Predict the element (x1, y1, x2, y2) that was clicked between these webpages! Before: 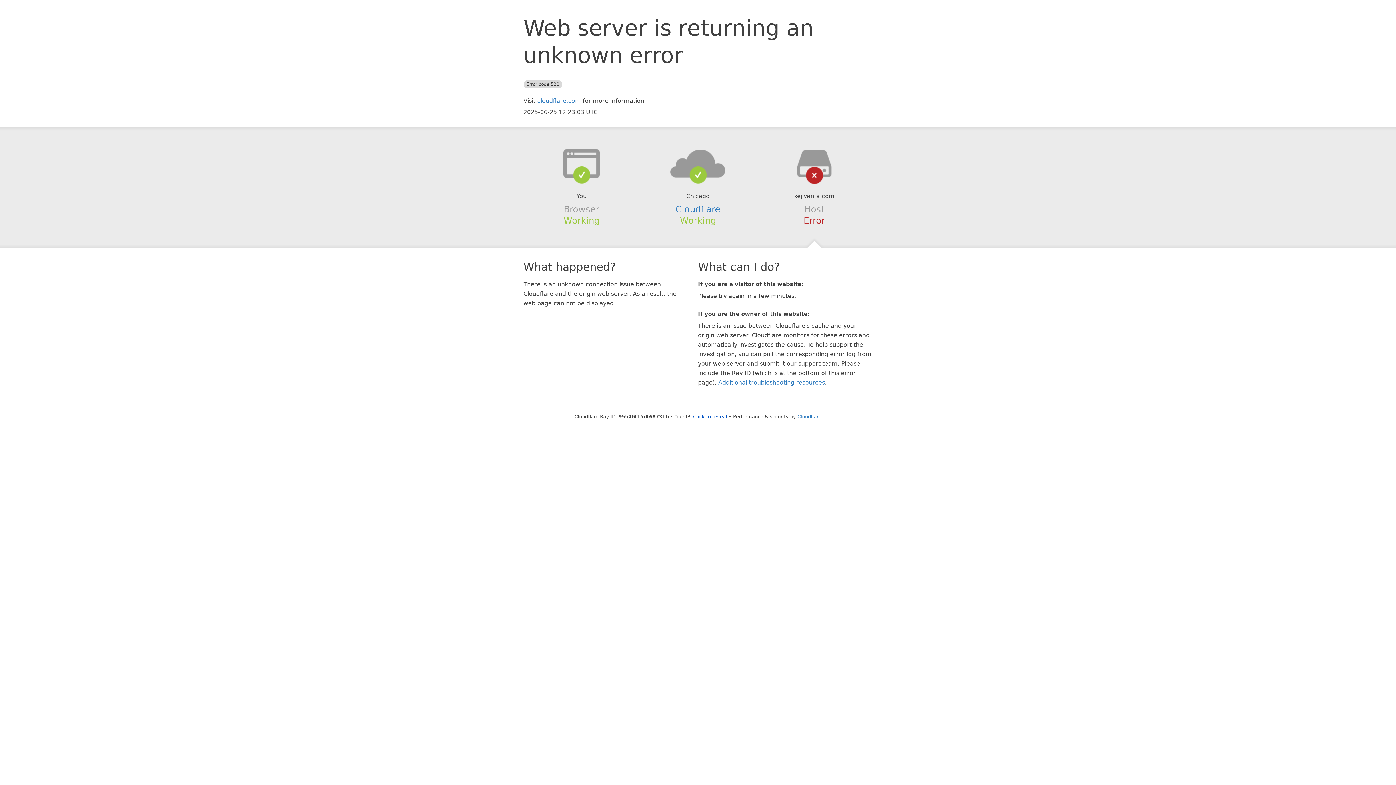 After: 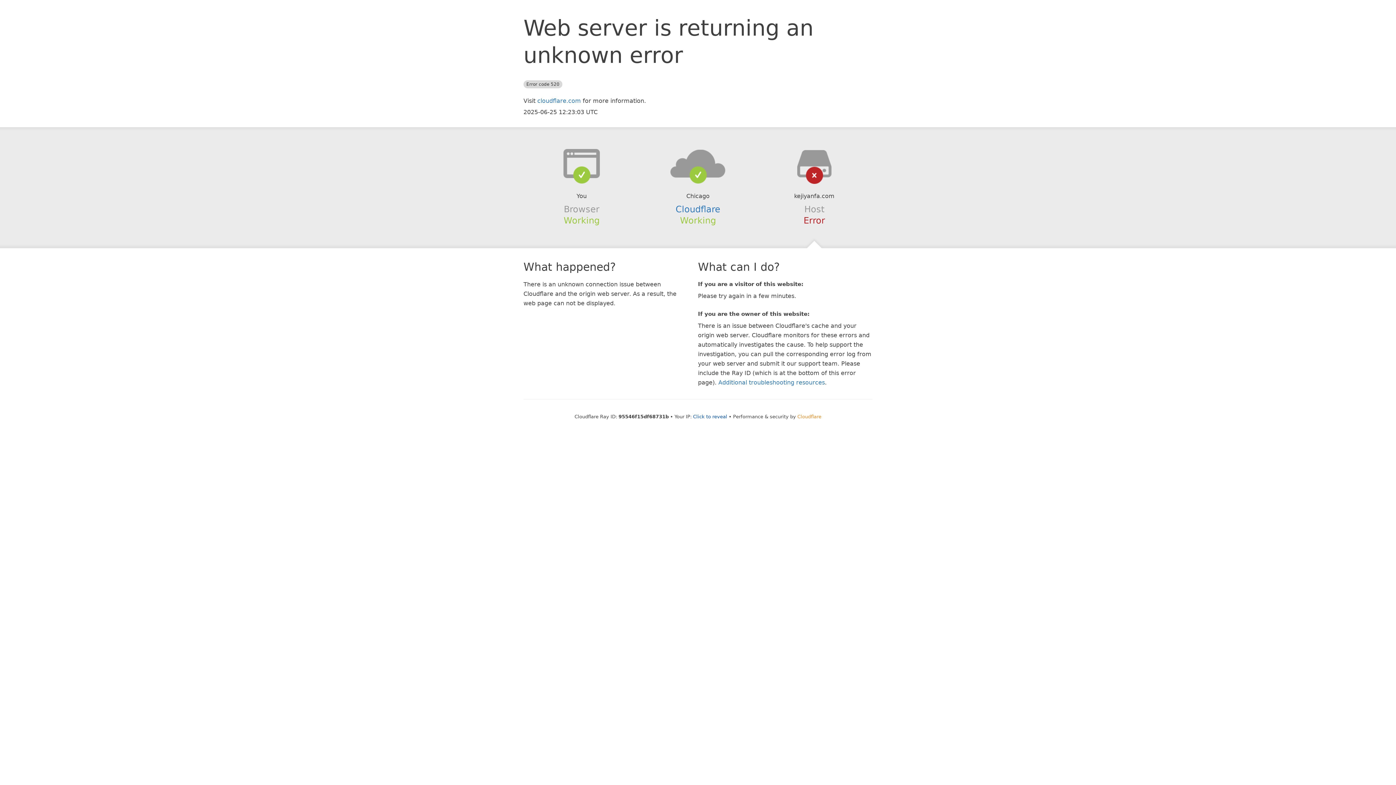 Action: bbox: (797, 414, 821, 419) label: Cloudflare